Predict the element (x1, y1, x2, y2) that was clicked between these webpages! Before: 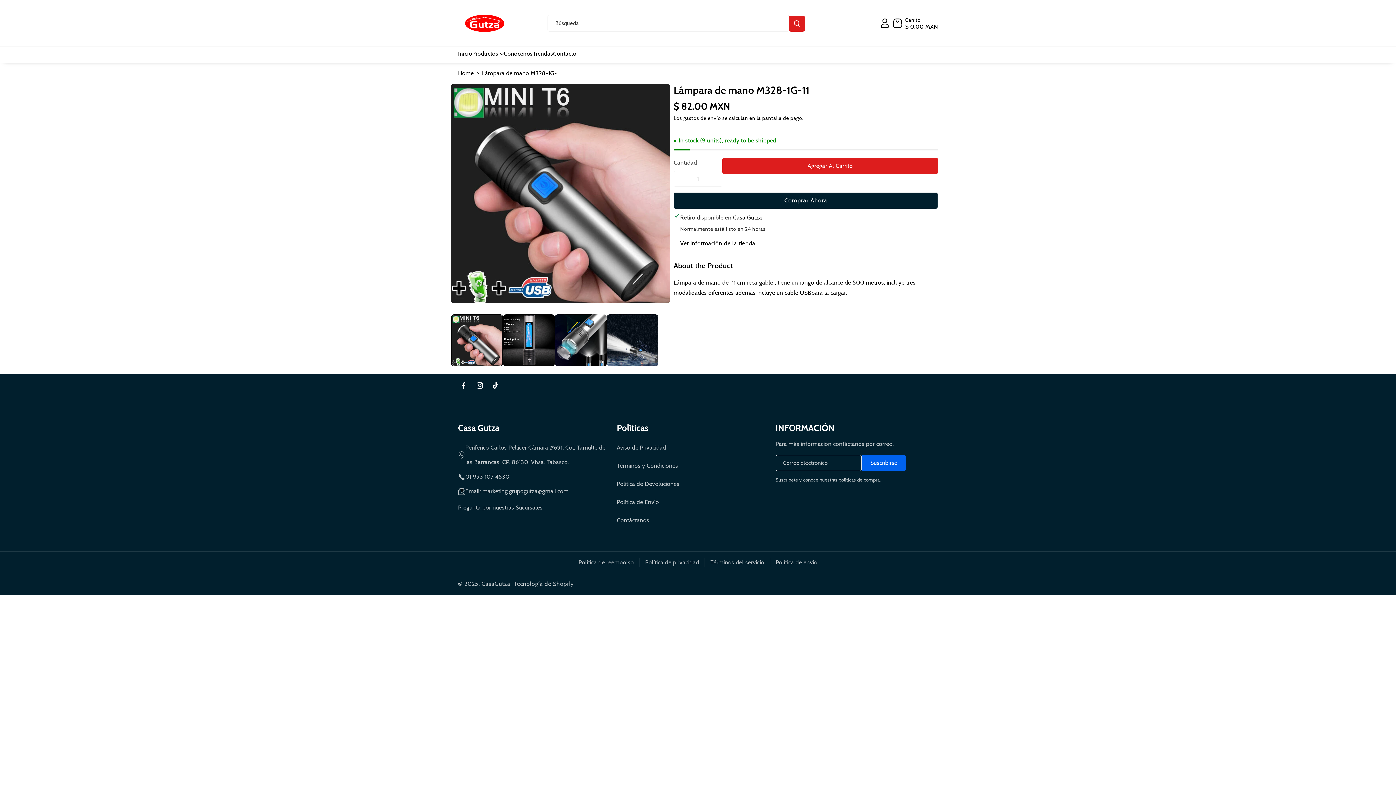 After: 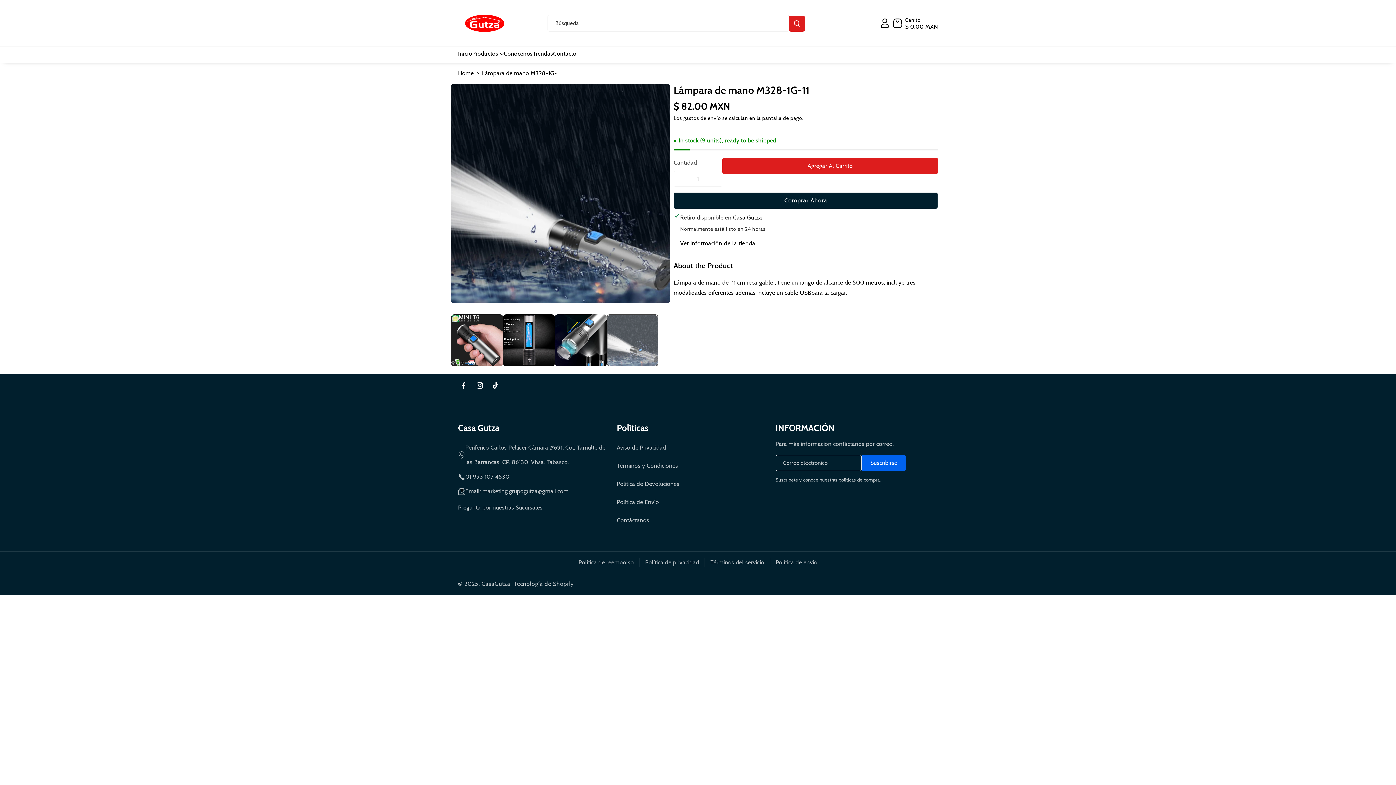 Action: bbox: (606, 314, 658, 366) label: Cargar la imagen 4 en la vista de la galería